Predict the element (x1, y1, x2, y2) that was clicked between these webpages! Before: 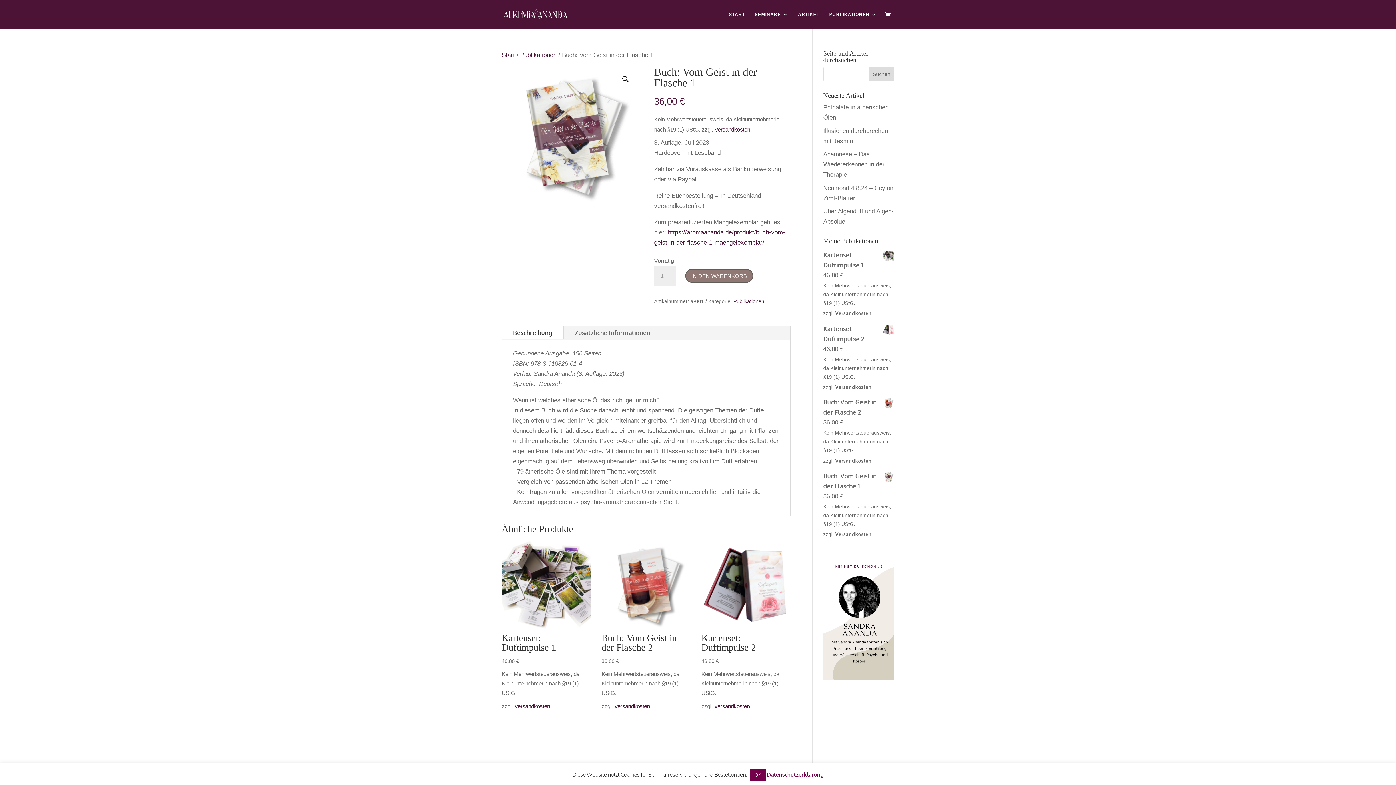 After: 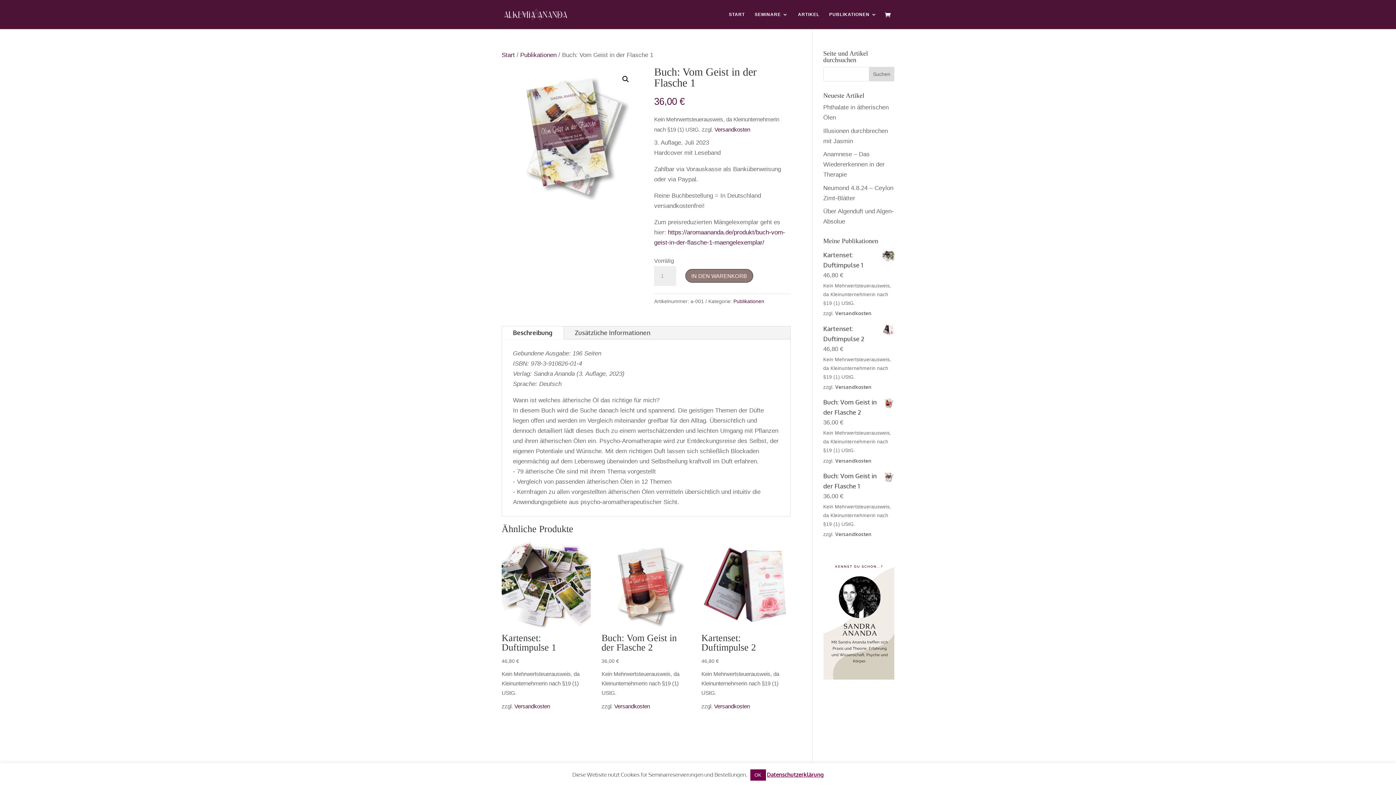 Action: bbox: (823, 471, 894, 491) label: Buch: Vom Geist in der Flasche 1